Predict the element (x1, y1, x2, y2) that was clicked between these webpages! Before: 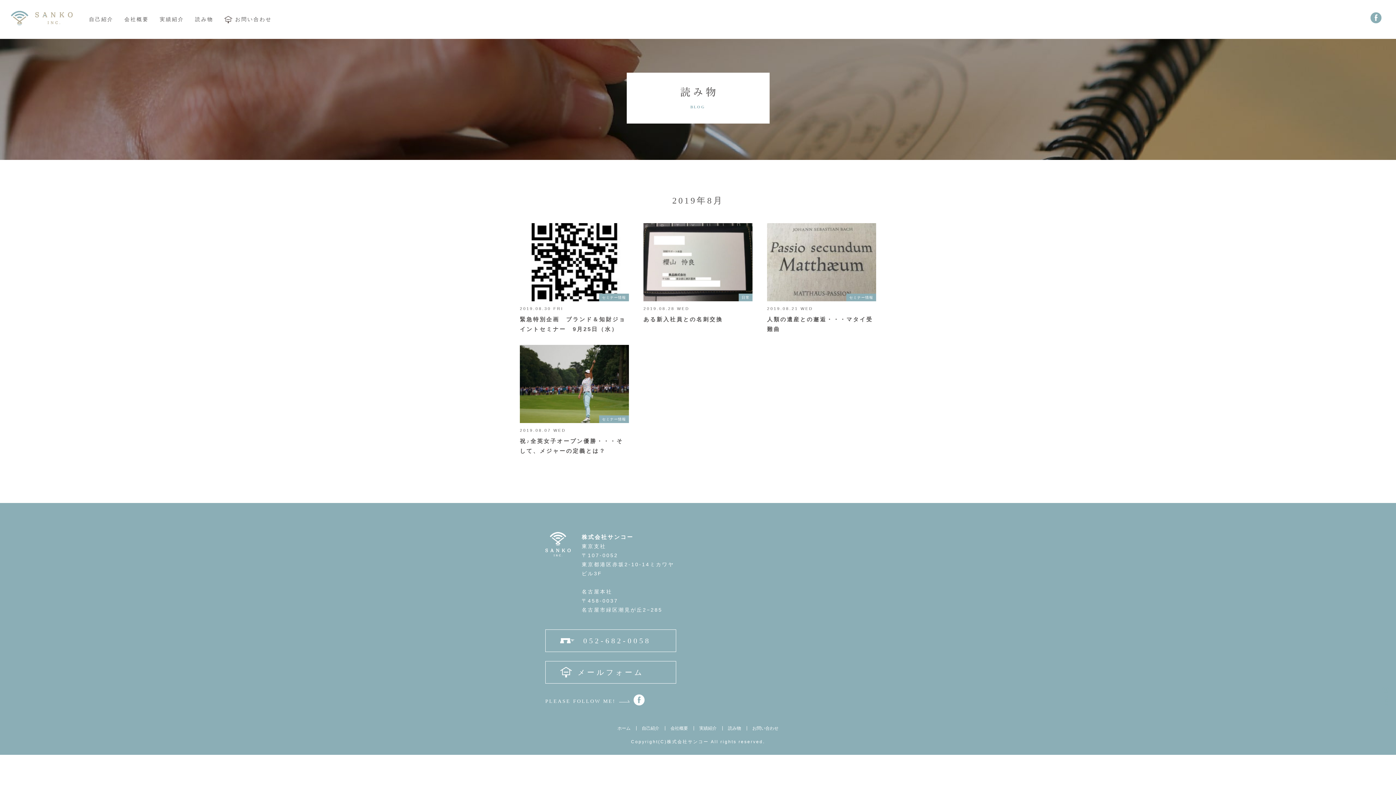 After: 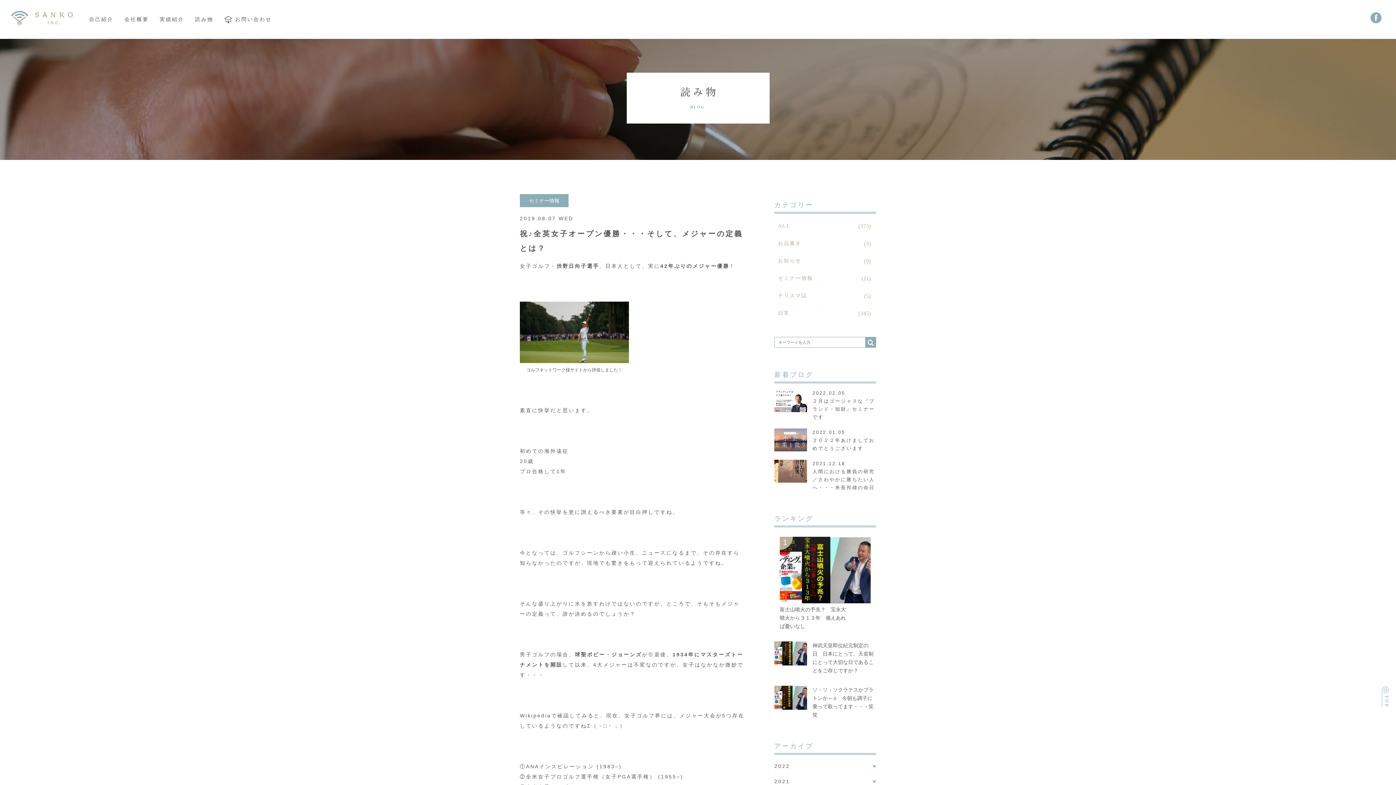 Action: bbox: (520, 345, 629, 456) label: 祝♪全英女子オープン優勝・・・そして、メジャーの定義とは？

2019.08.07 WED

セミナー情報